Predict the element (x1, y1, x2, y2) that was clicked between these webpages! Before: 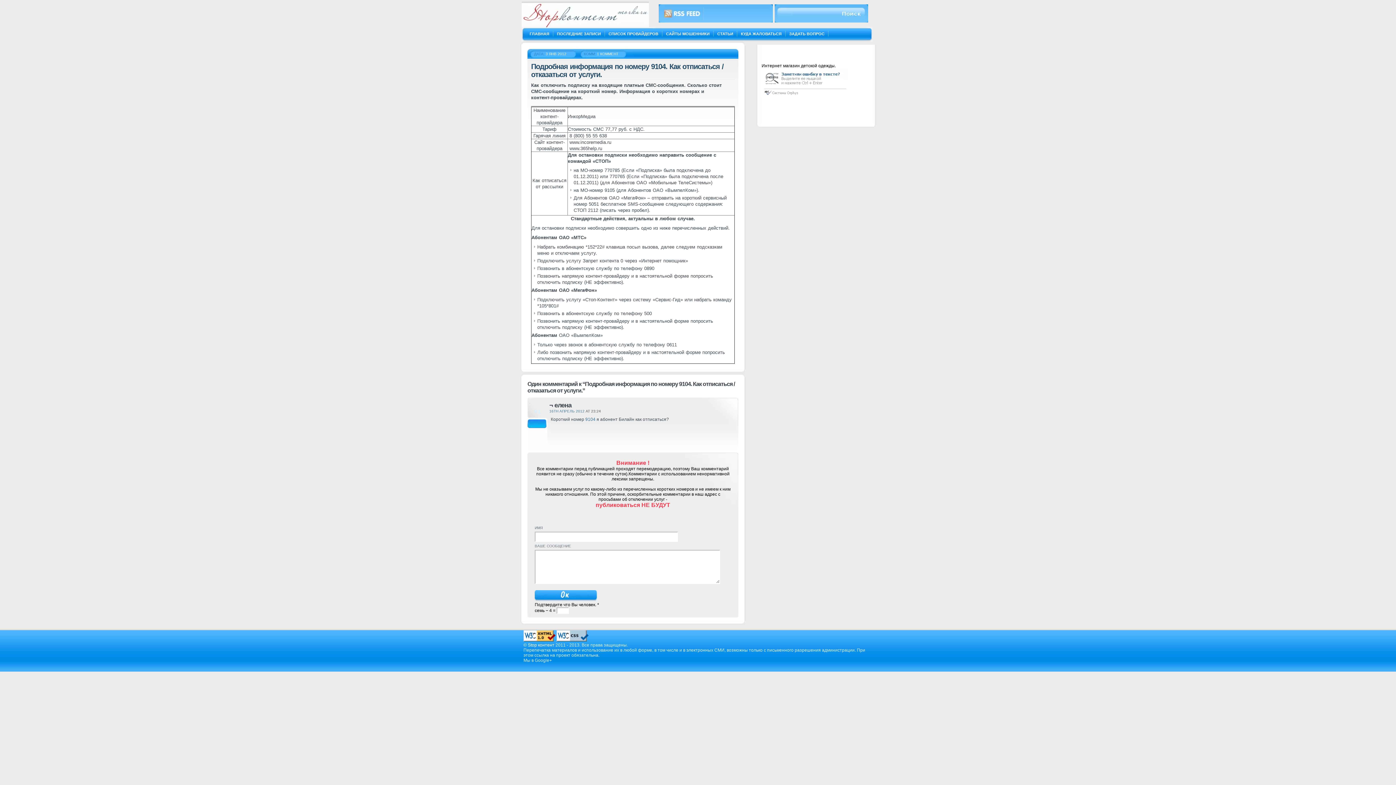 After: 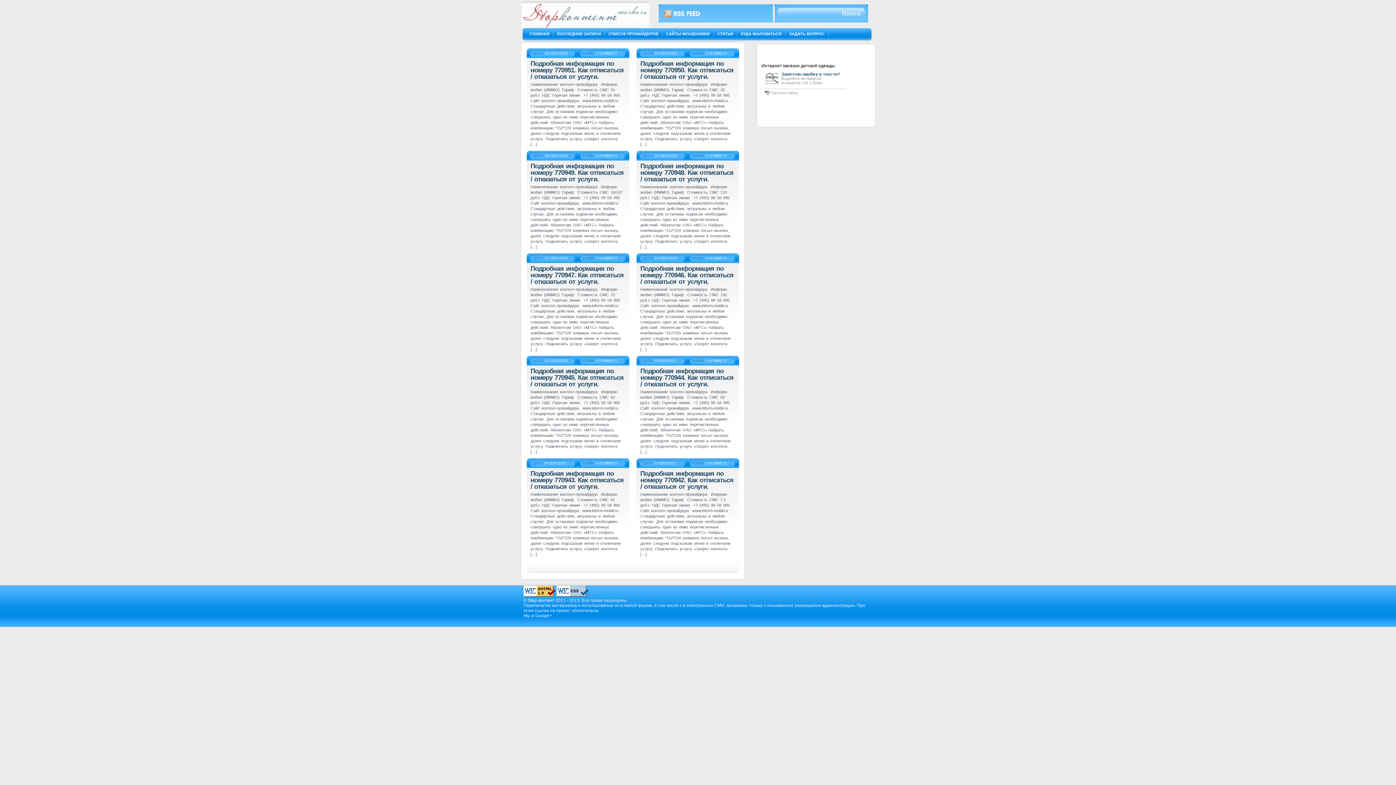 Action: label: ПОСЛЕДНИЕ ЗАПИСИ bbox: (557, 31, 601, 36)